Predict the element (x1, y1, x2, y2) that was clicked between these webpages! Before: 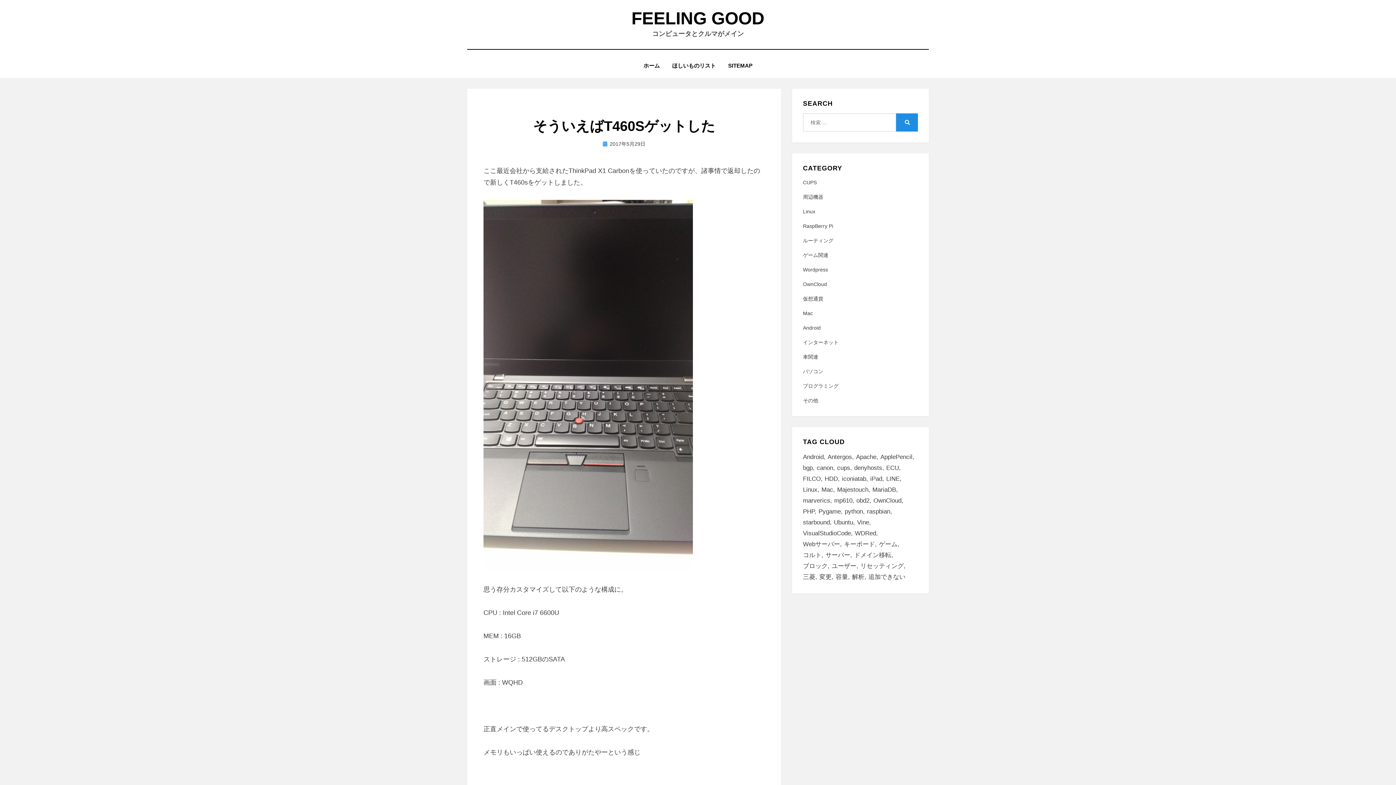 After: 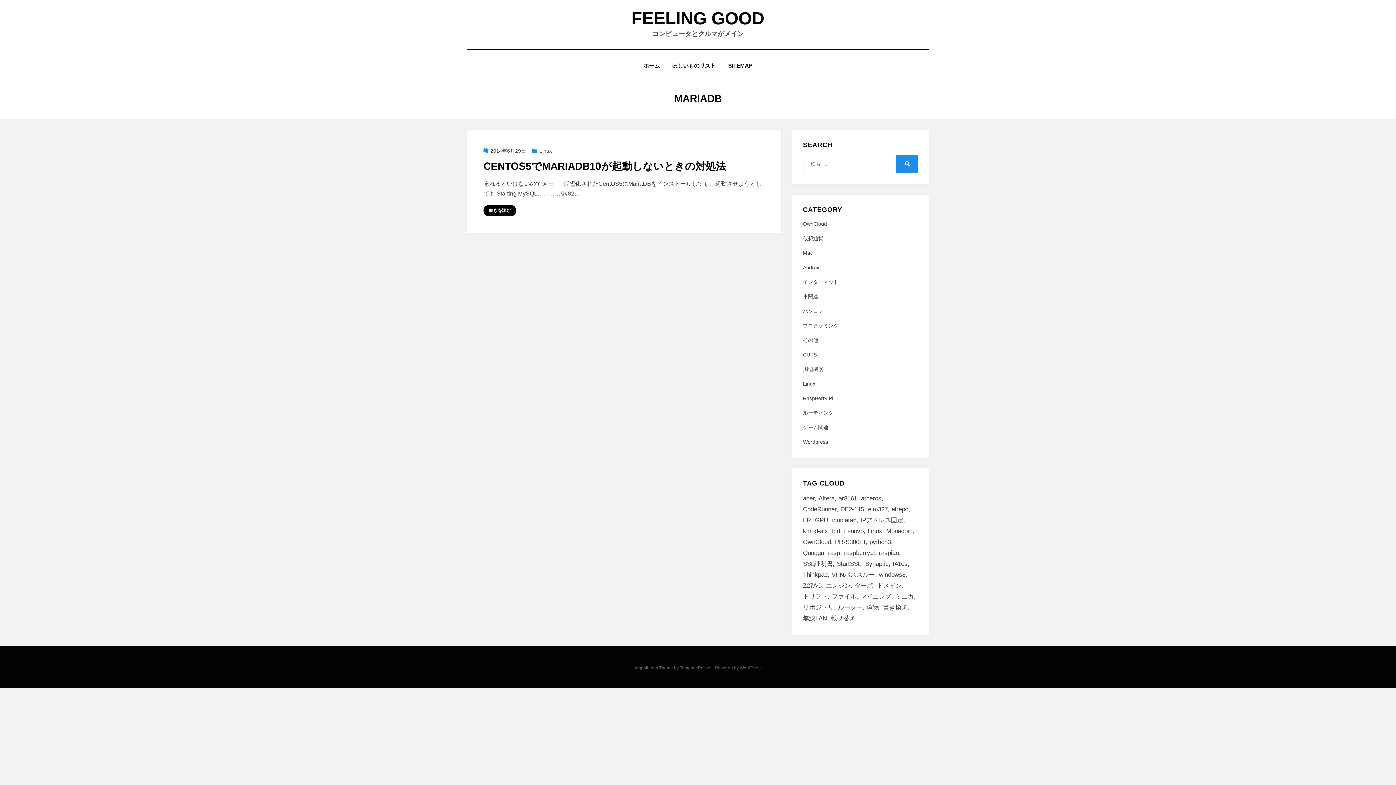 Action: label: MariaDB (1個の項目) bbox: (872, 484, 900, 495)